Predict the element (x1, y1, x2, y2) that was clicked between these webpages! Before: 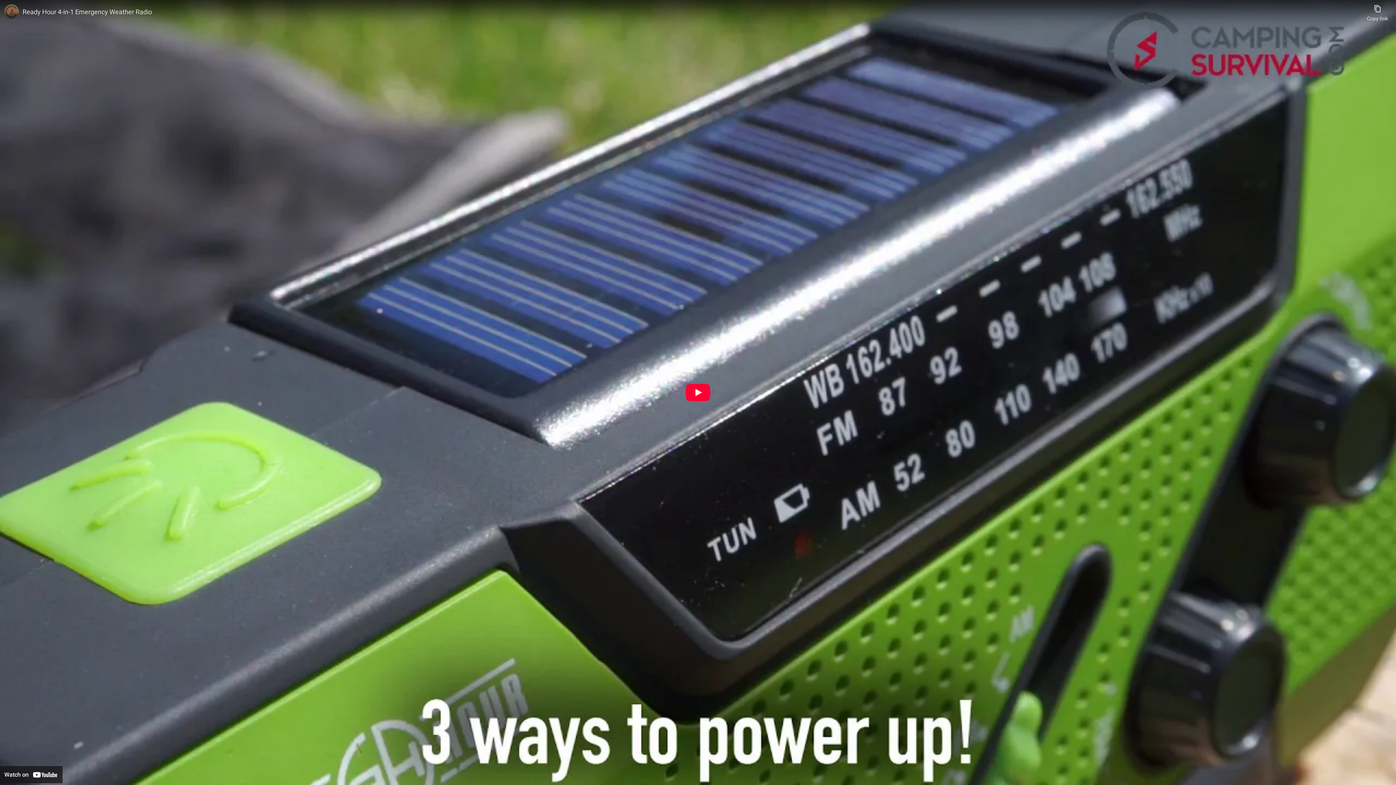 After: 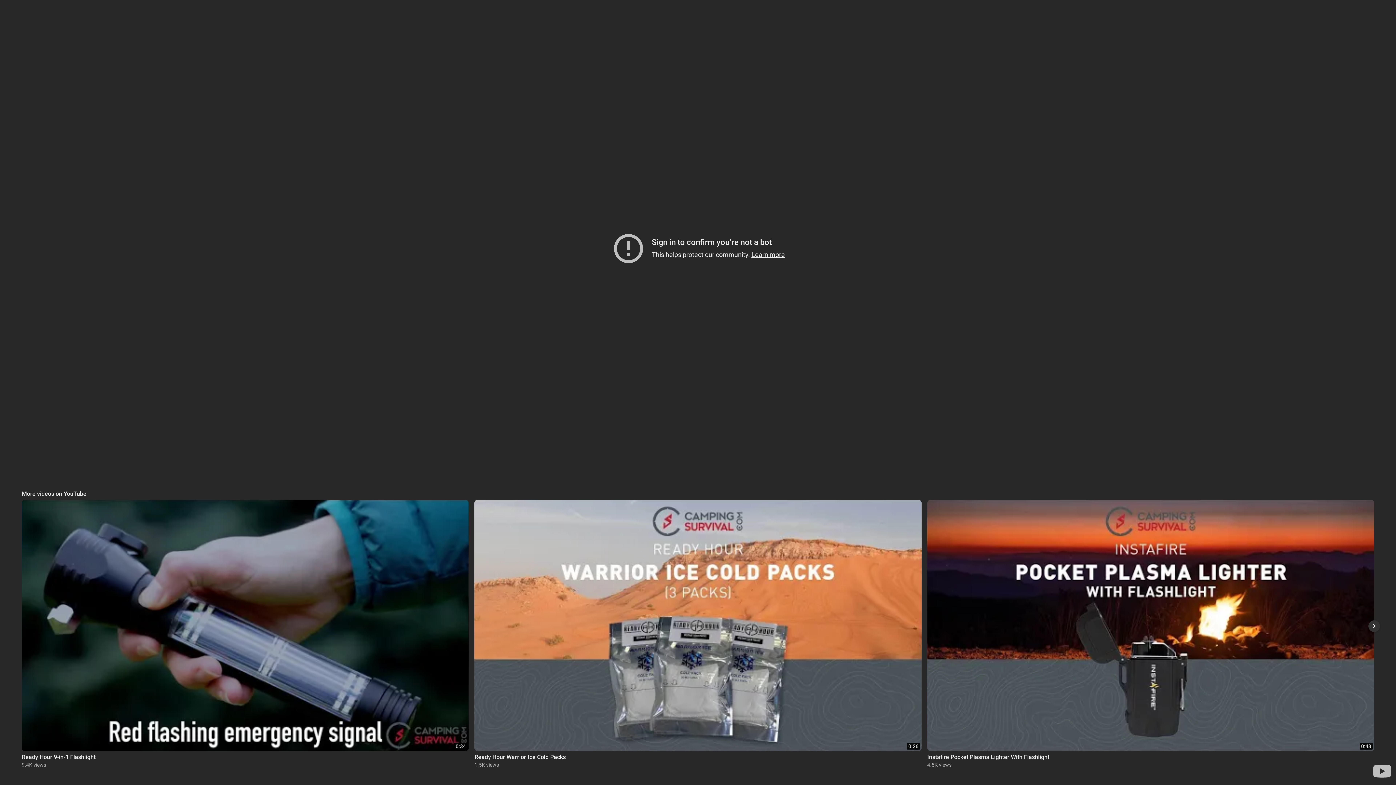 Action: label: Play bbox: (685, 384, 710, 401)